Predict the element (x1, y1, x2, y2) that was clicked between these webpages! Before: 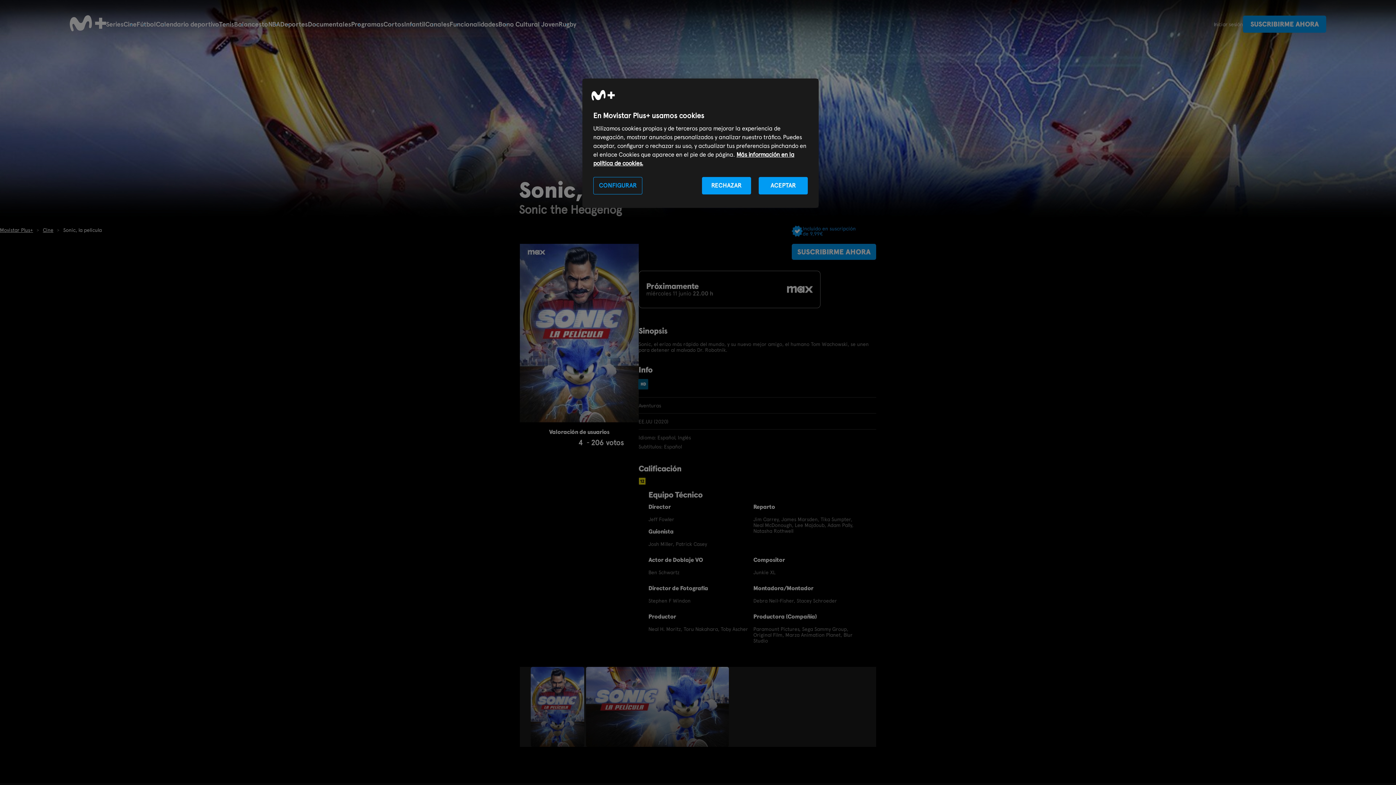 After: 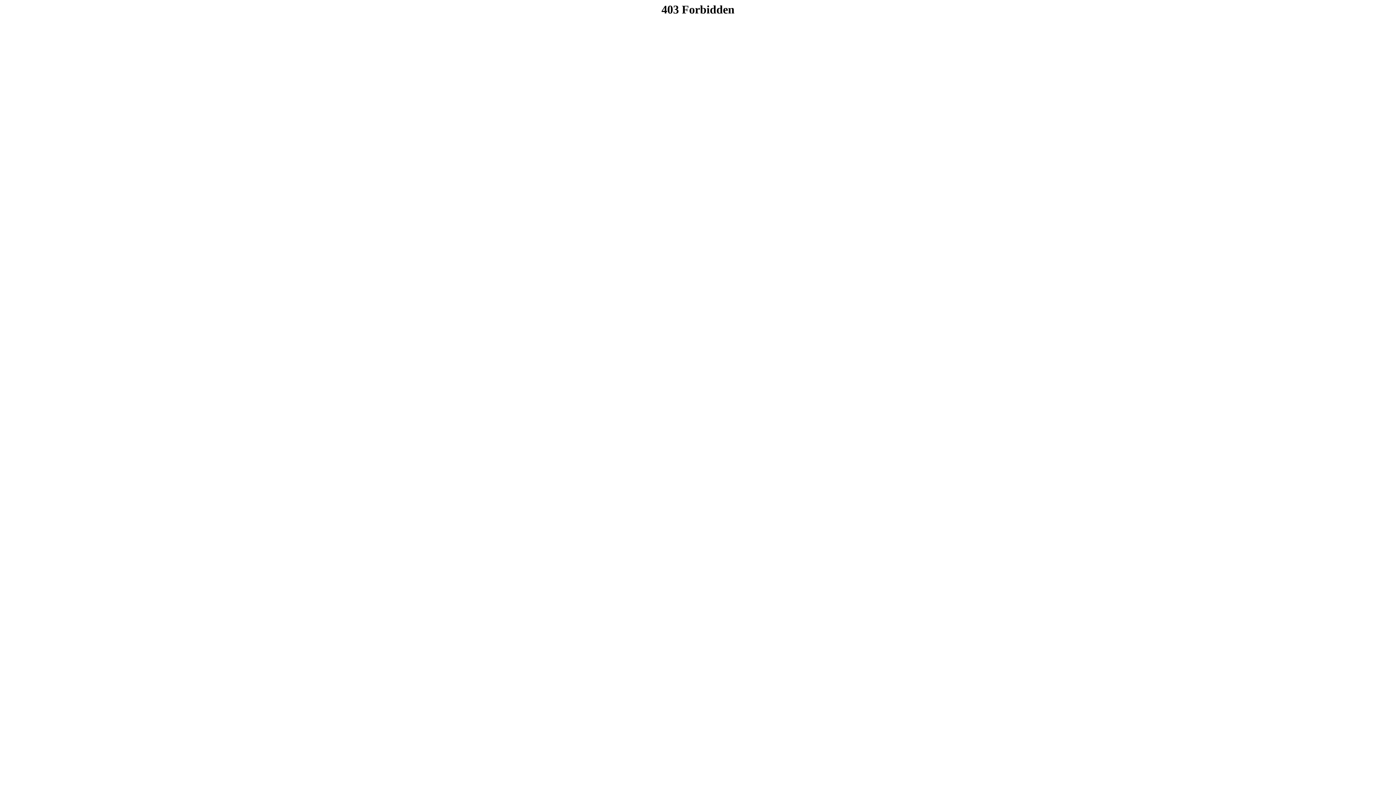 Action: bbox: (1243, 15, 1326, 32) label: SUSCRIBIRME AHORA